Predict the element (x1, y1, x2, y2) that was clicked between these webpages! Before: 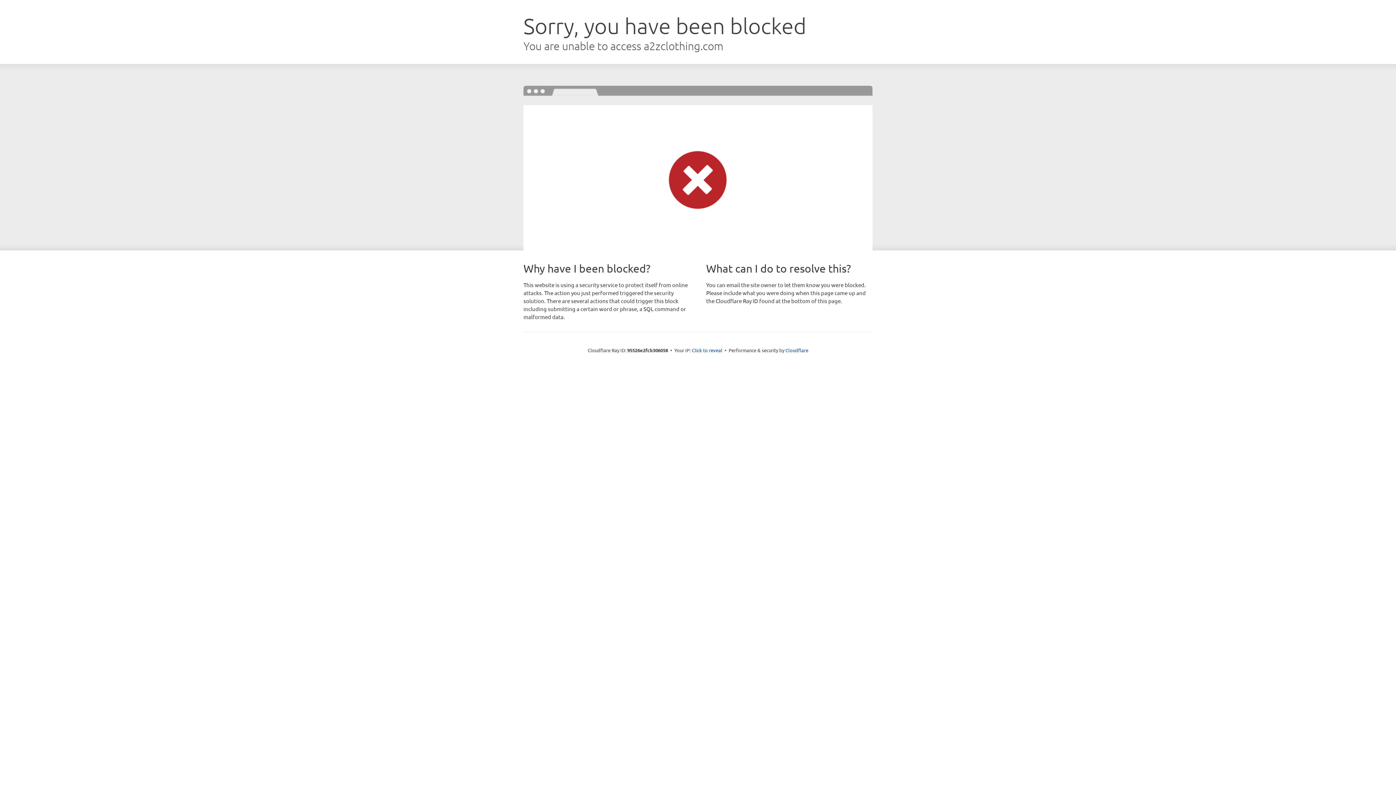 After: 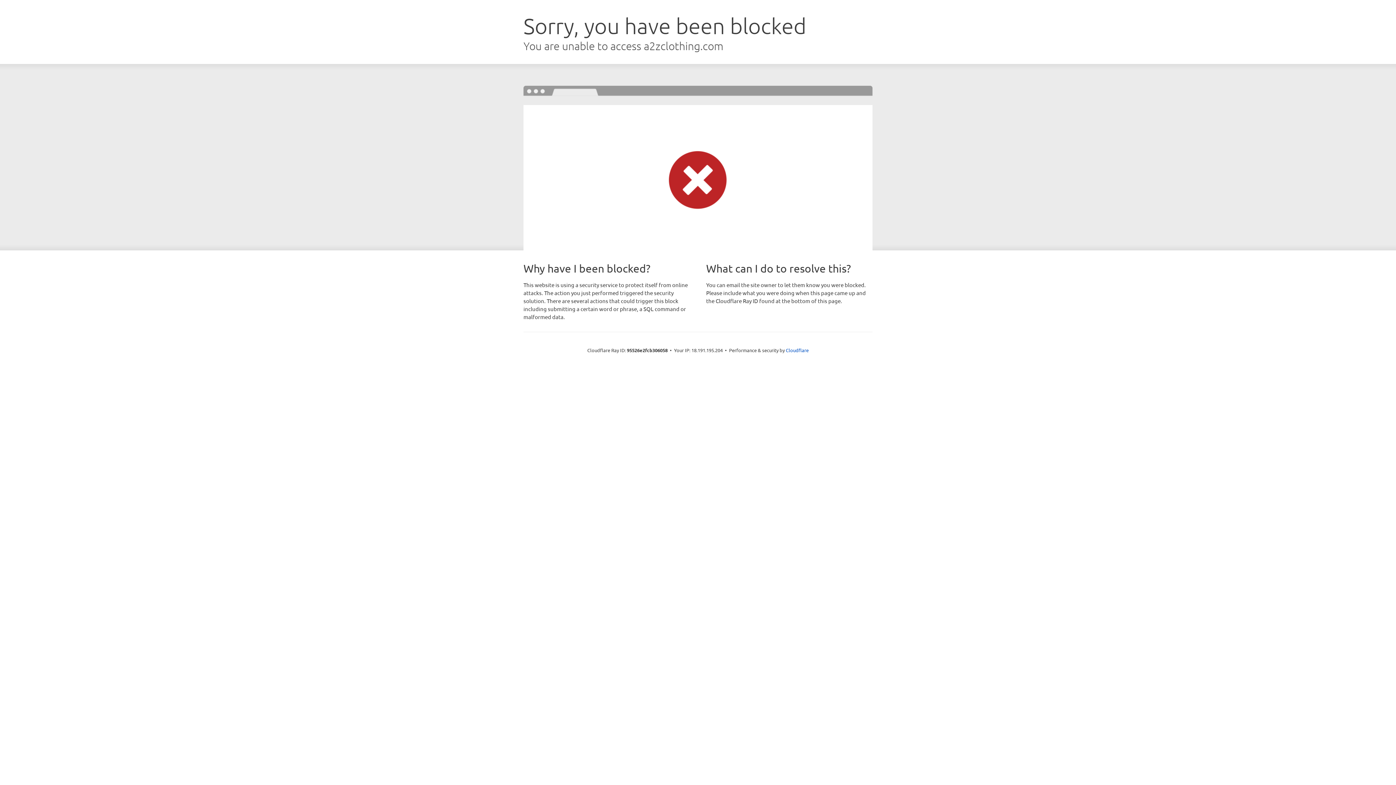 Action: label: Click to reveal bbox: (692, 346, 722, 353)